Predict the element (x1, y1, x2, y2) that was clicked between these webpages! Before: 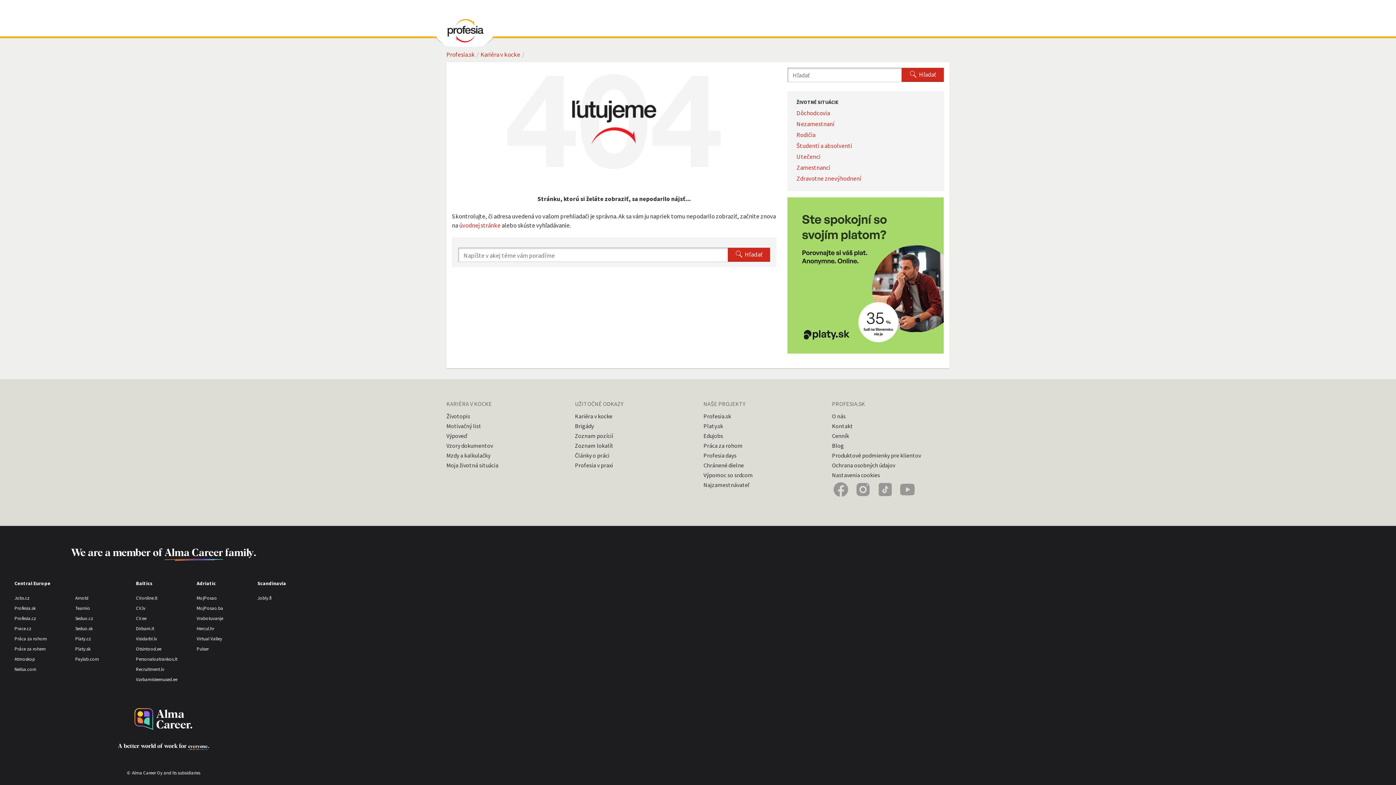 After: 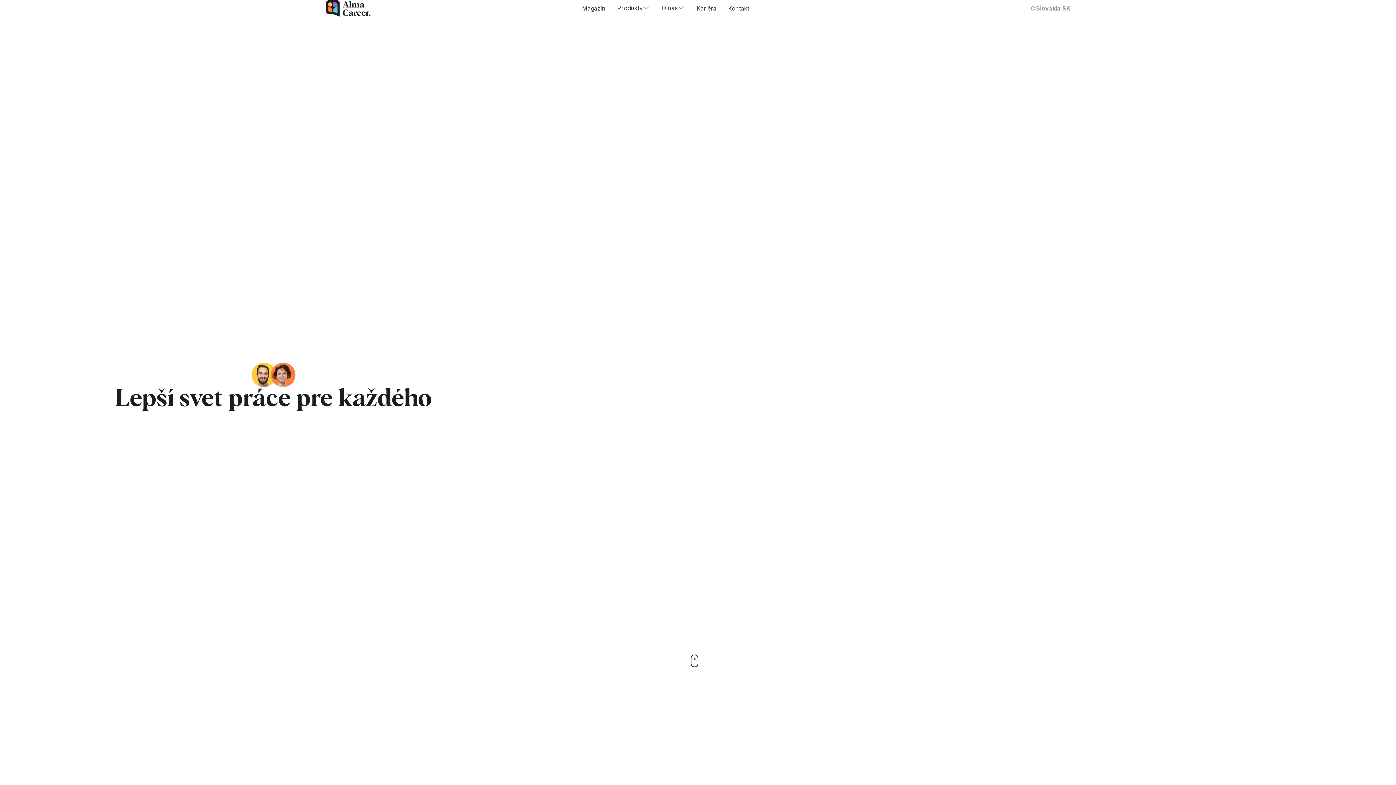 Action: label: O nás bbox: (832, 412, 846, 419)